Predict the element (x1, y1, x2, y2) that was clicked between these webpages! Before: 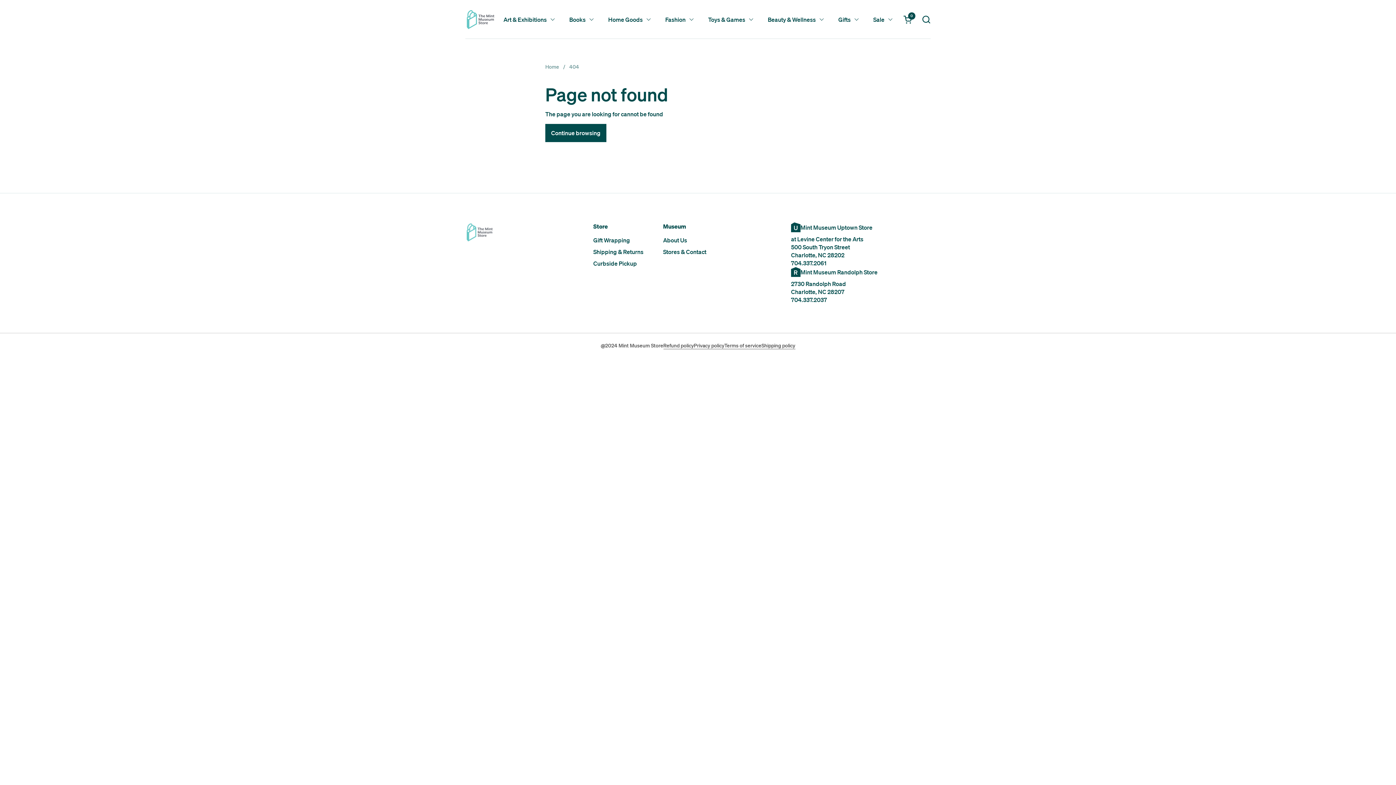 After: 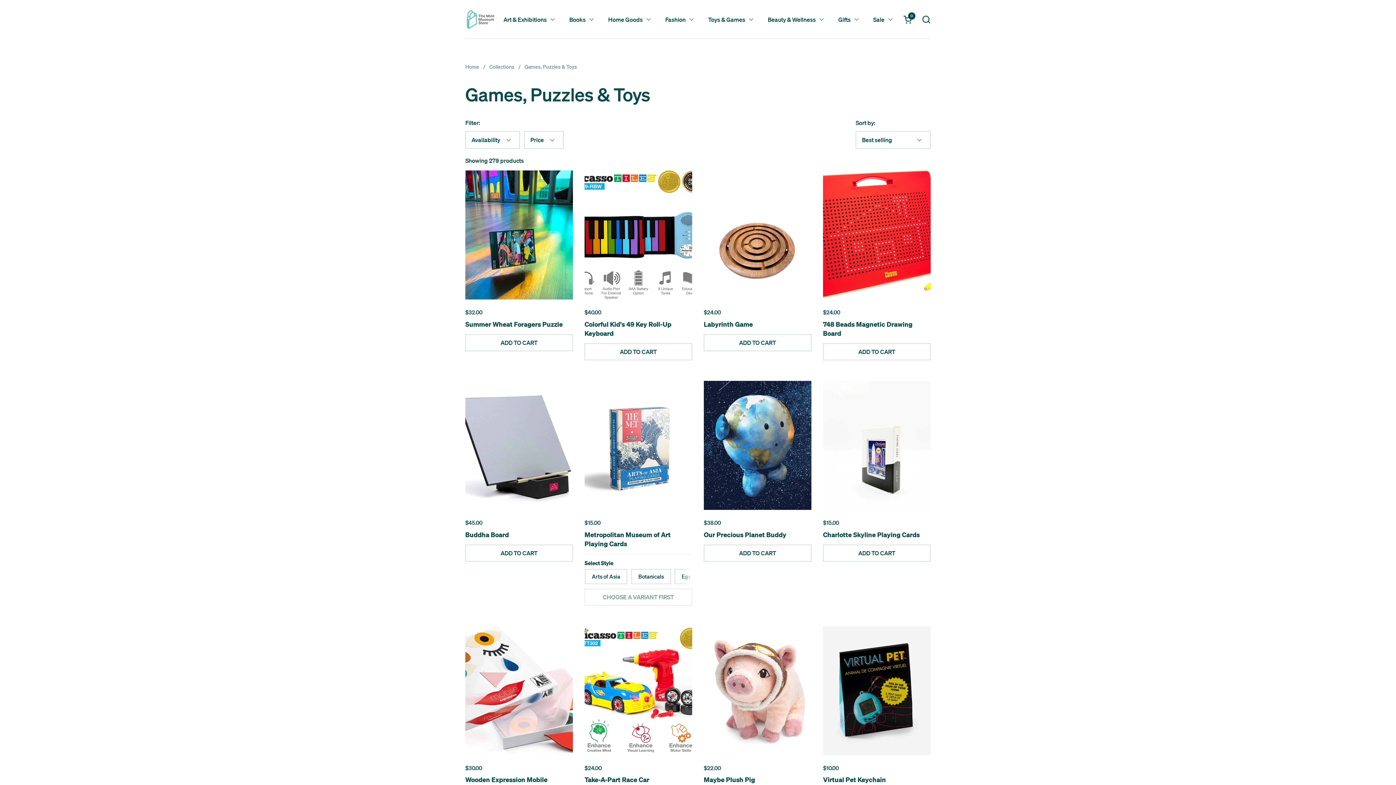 Action: label: Toys & Games bbox: (701, 11, 760, 27)